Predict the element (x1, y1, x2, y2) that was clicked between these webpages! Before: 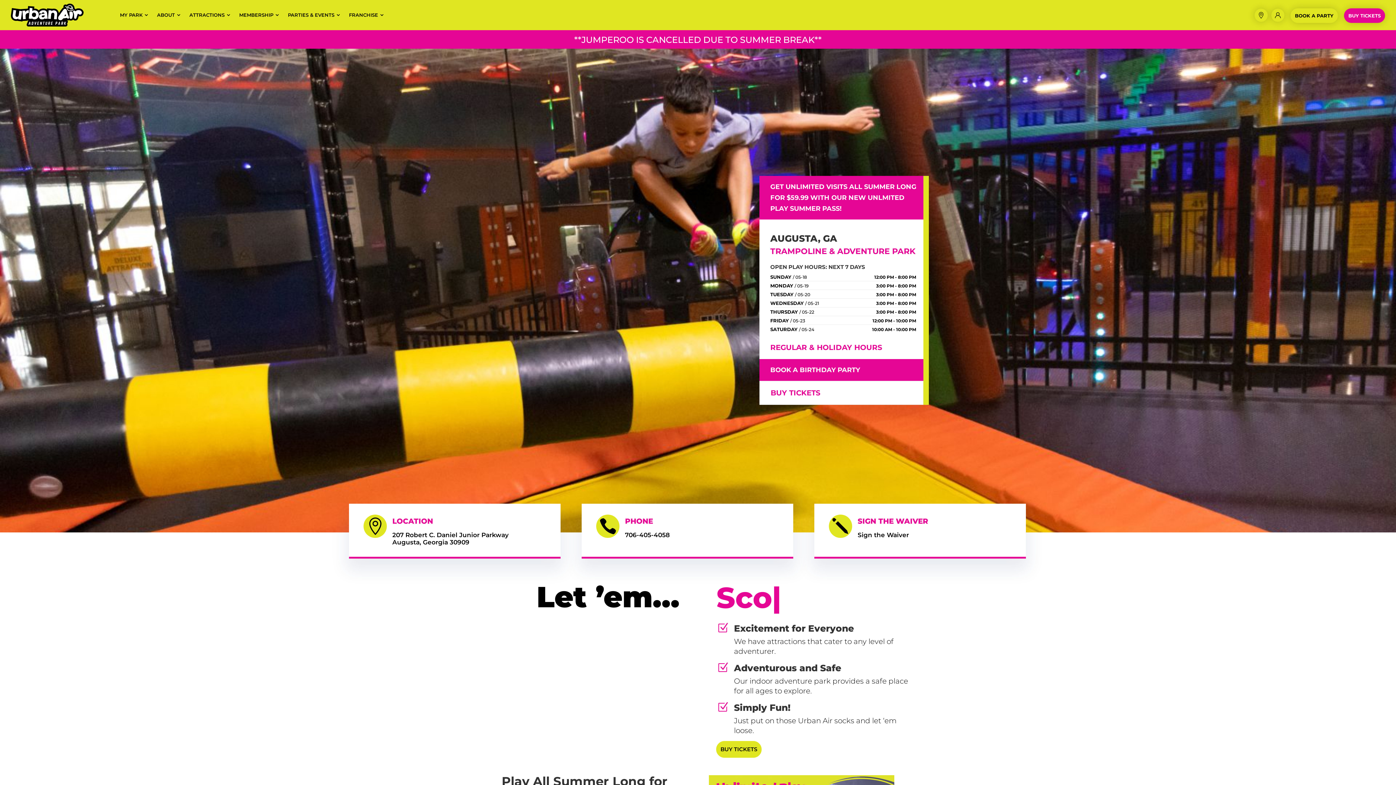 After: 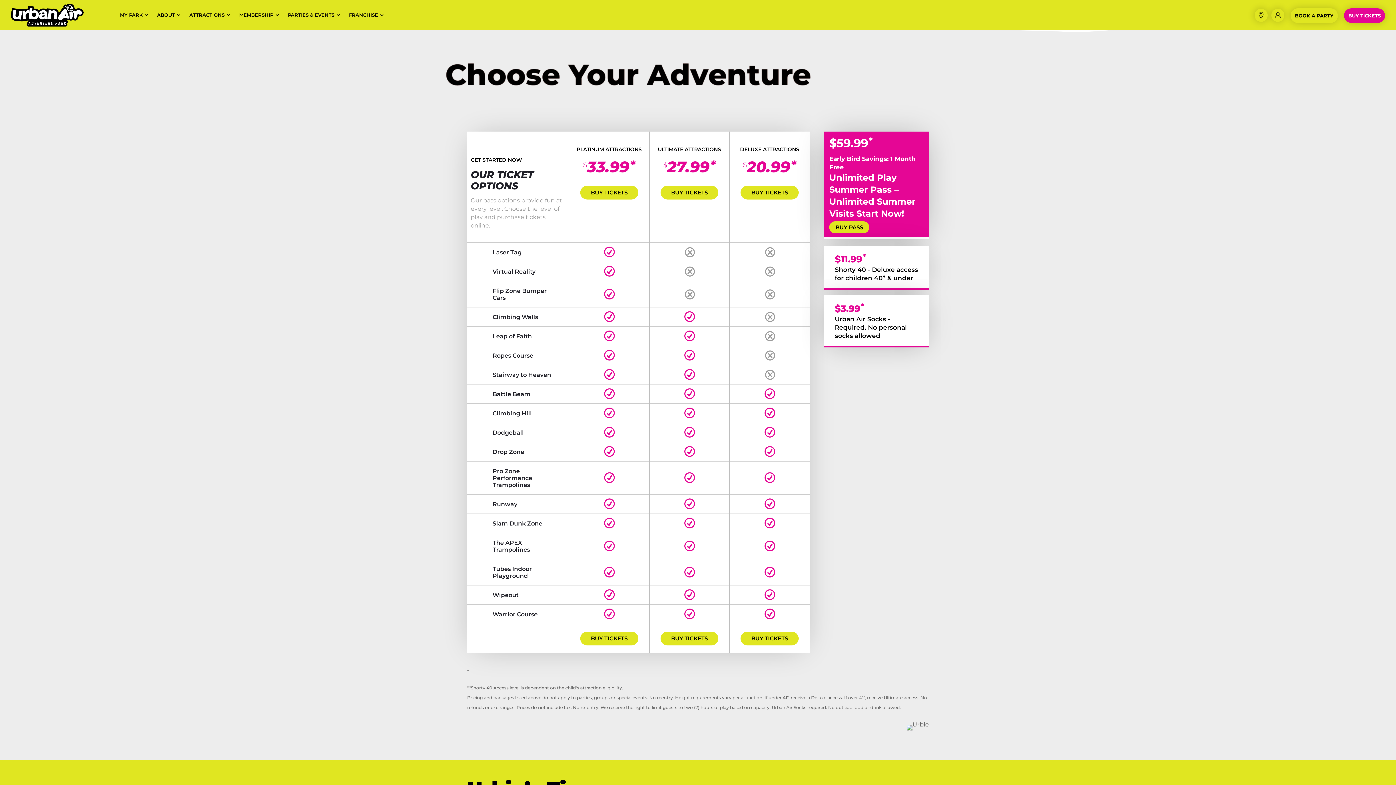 Action: label: GET UNLIMITED VISITS ALL SUMMER LONG FOR $59.99 WITH OUR NEW UNLMITED PLAY SUMMER PASS! bbox: (759, 176, 923, 219)